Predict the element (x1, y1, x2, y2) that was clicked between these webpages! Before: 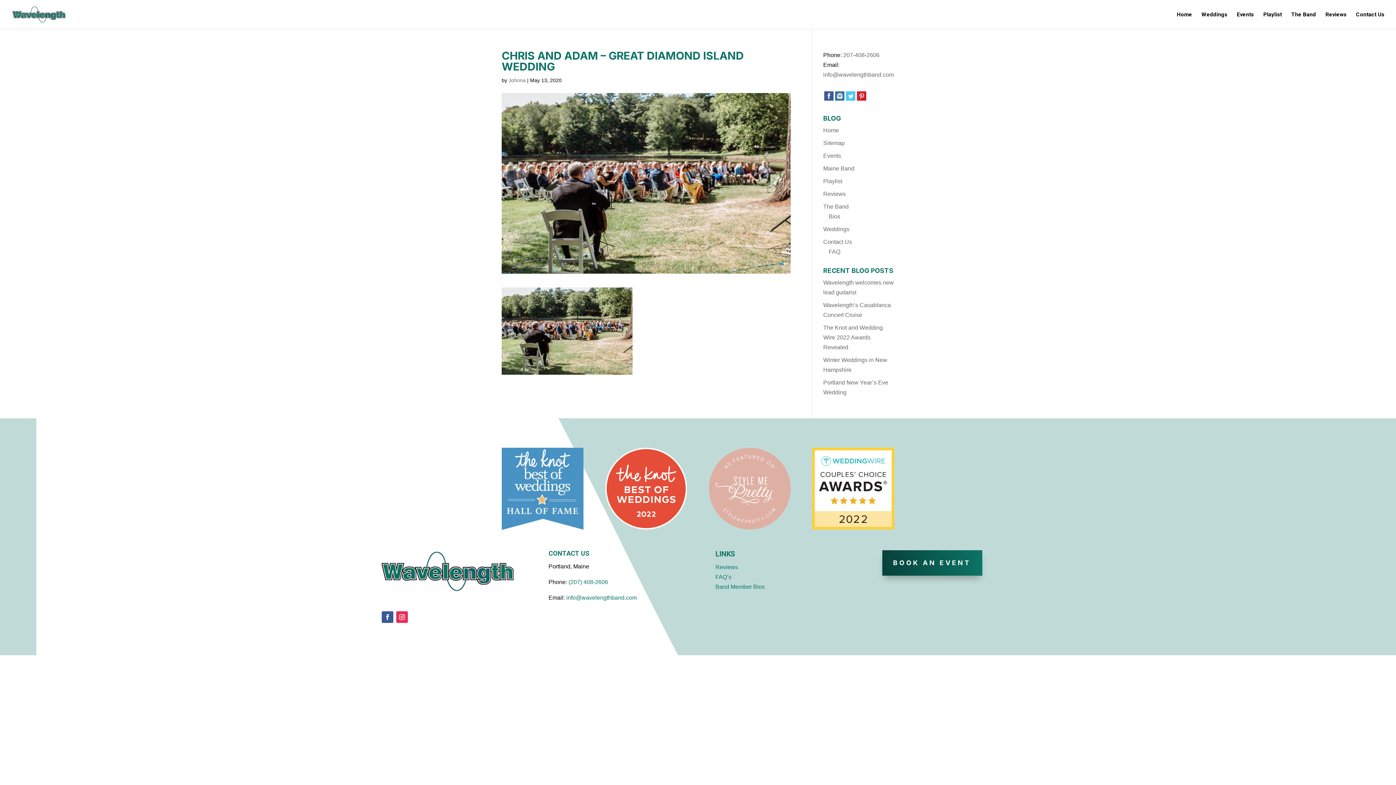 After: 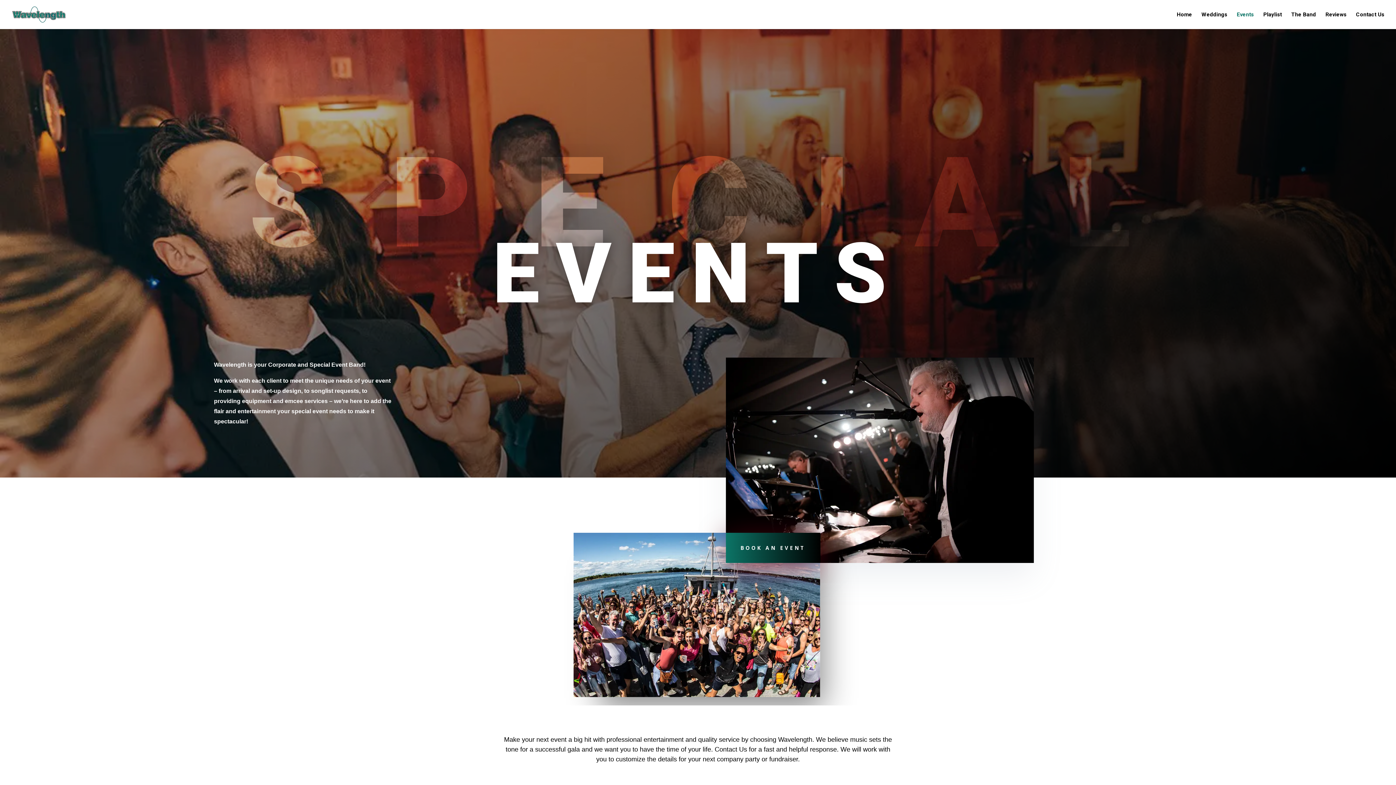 Action: label: Events bbox: (1237, 12, 1254, 29)